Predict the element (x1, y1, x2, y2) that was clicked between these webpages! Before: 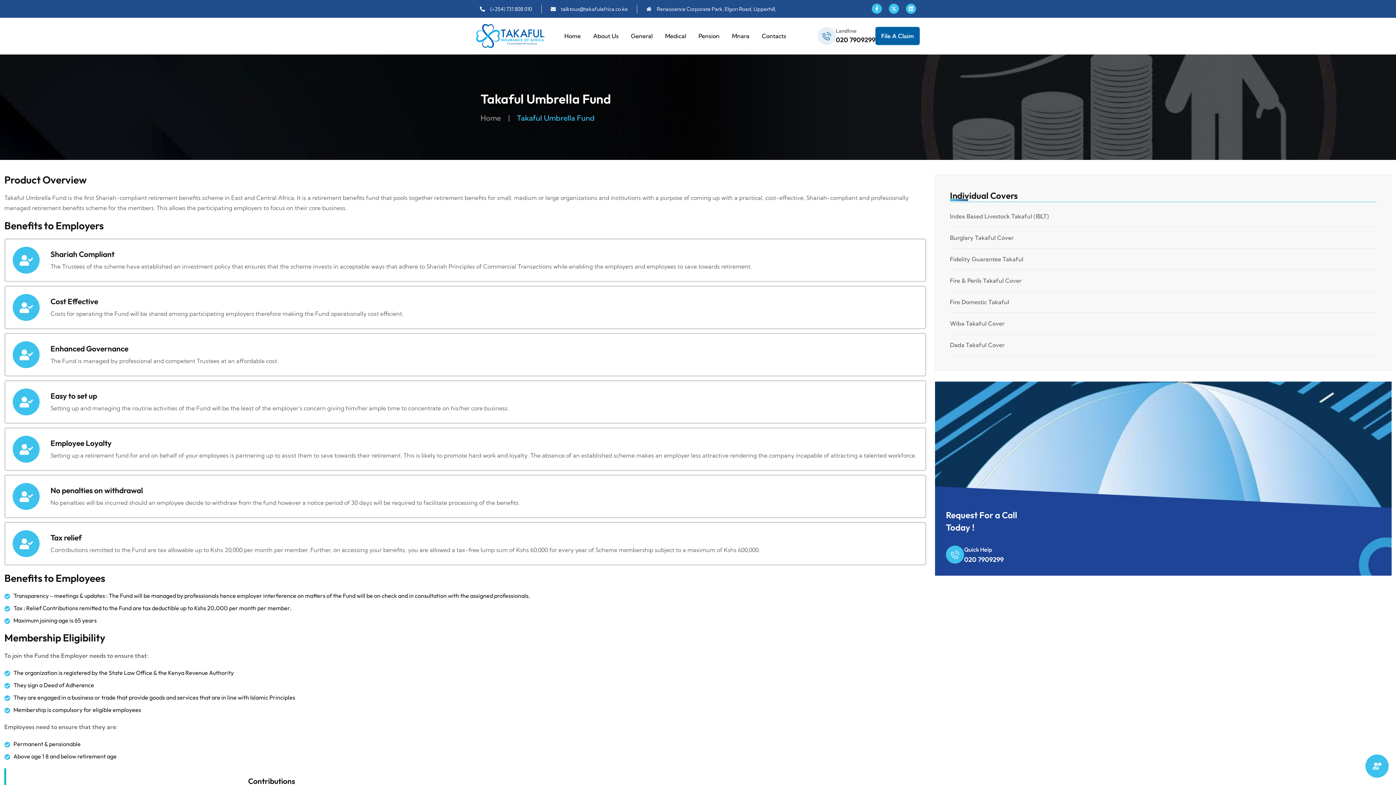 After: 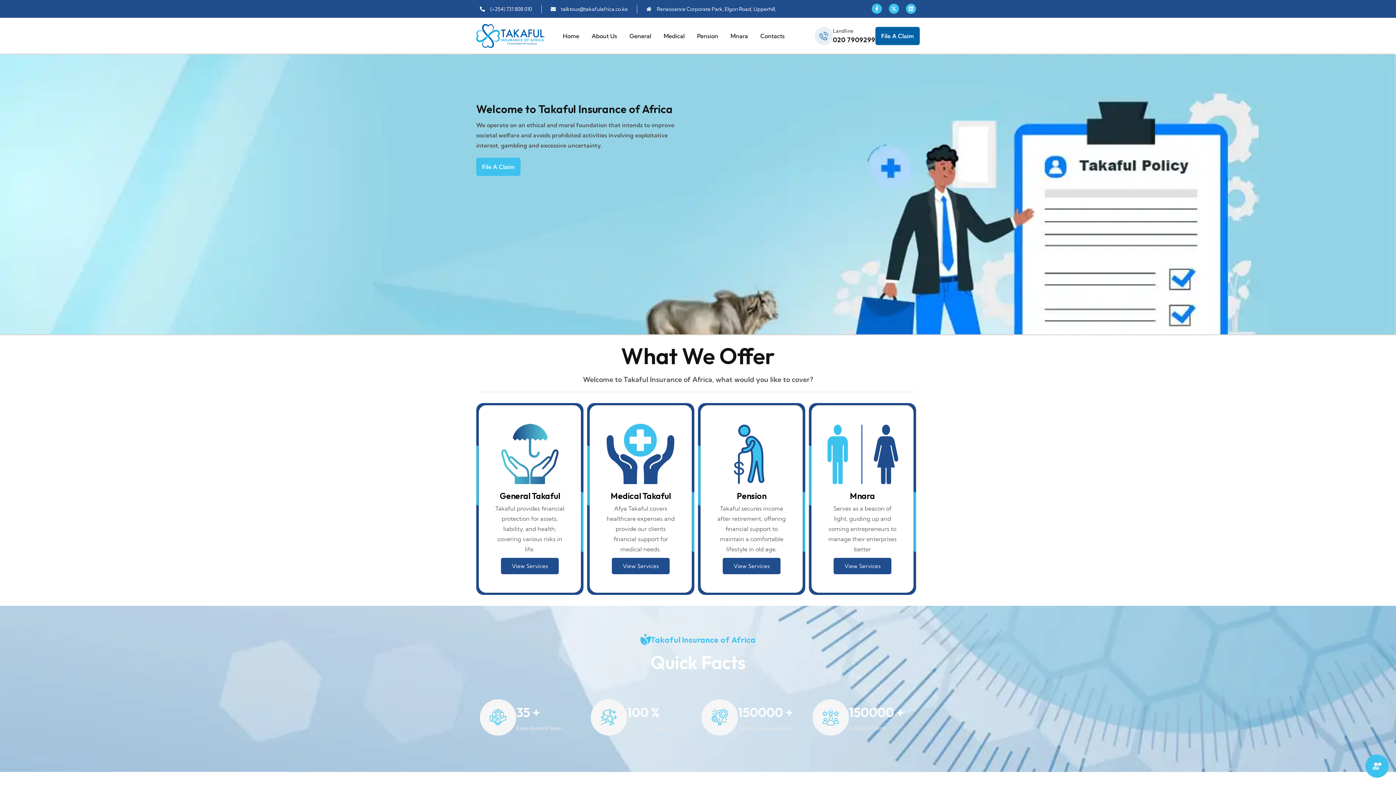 Action: label: Home bbox: (564, 31, 580, 40)